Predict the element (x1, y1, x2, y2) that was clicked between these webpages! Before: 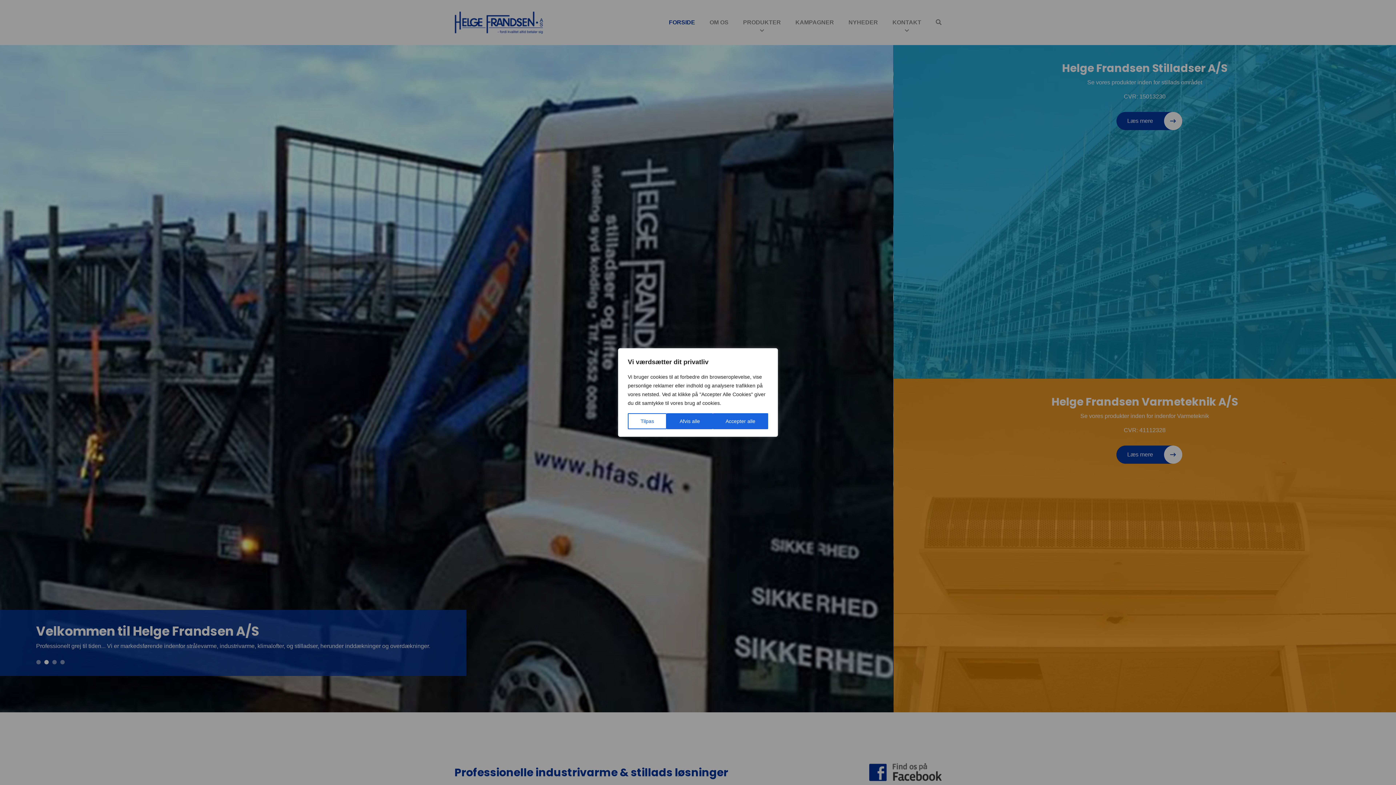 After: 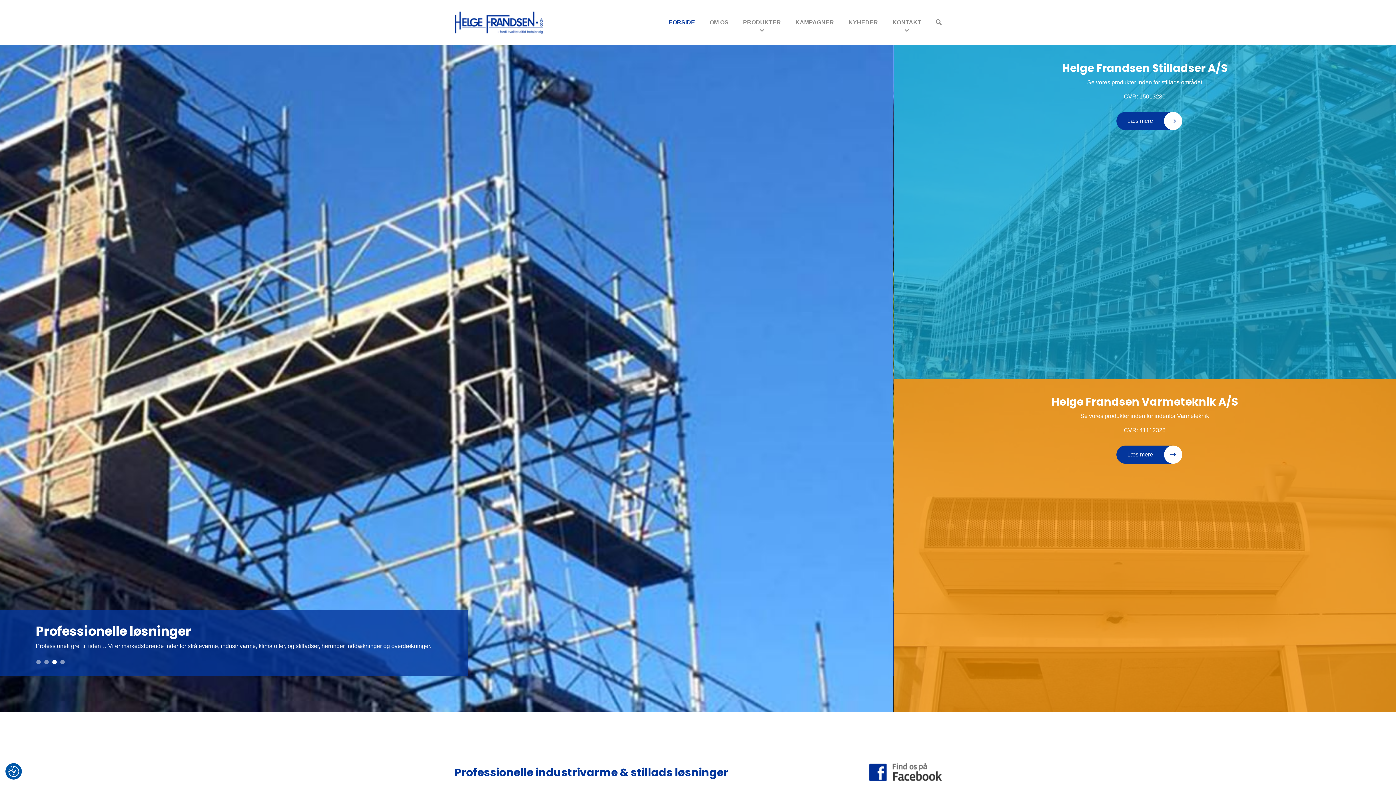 Action: bbox: (667, 413, 712, 429) label: Afvis alle